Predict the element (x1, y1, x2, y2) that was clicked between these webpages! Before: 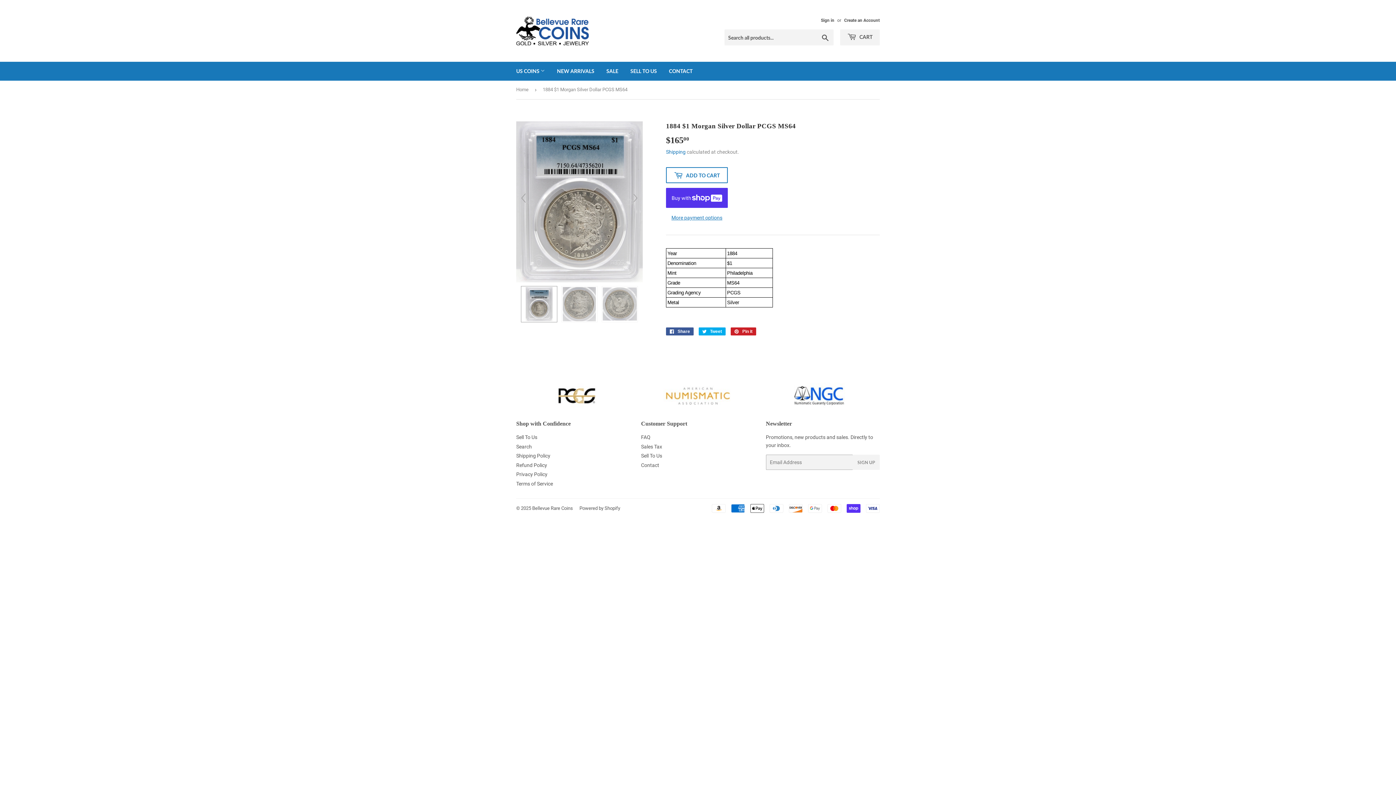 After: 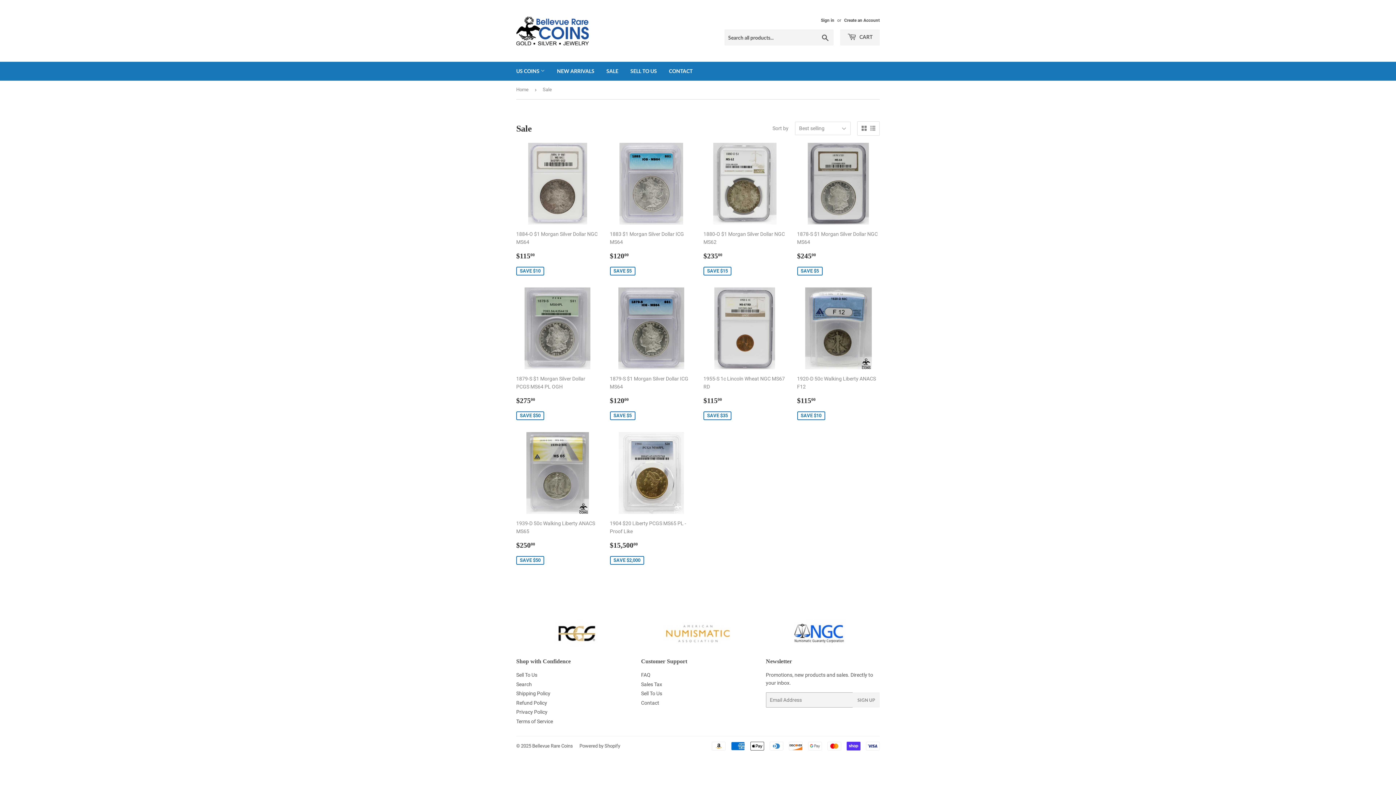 Action: bbox: (601, 61, 624, 80) label: SALE